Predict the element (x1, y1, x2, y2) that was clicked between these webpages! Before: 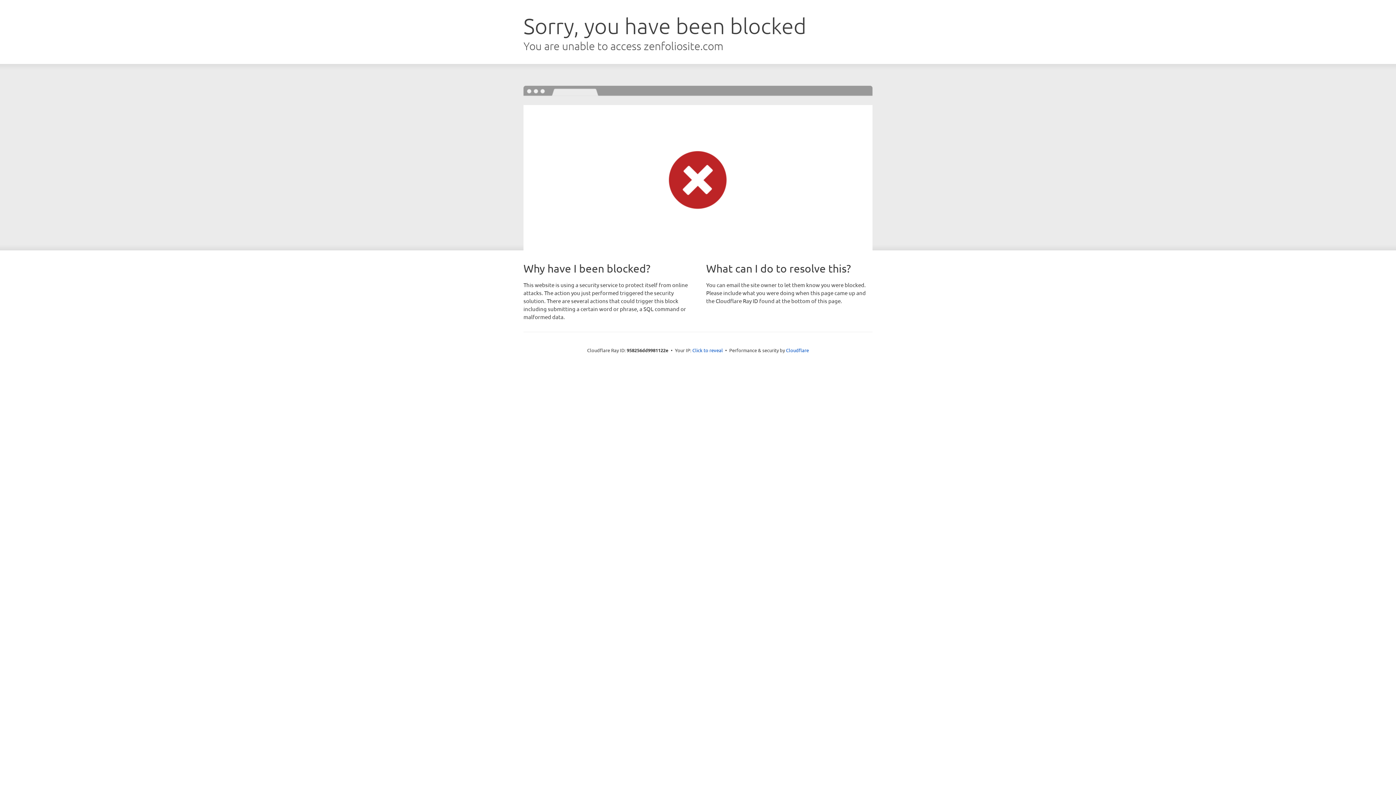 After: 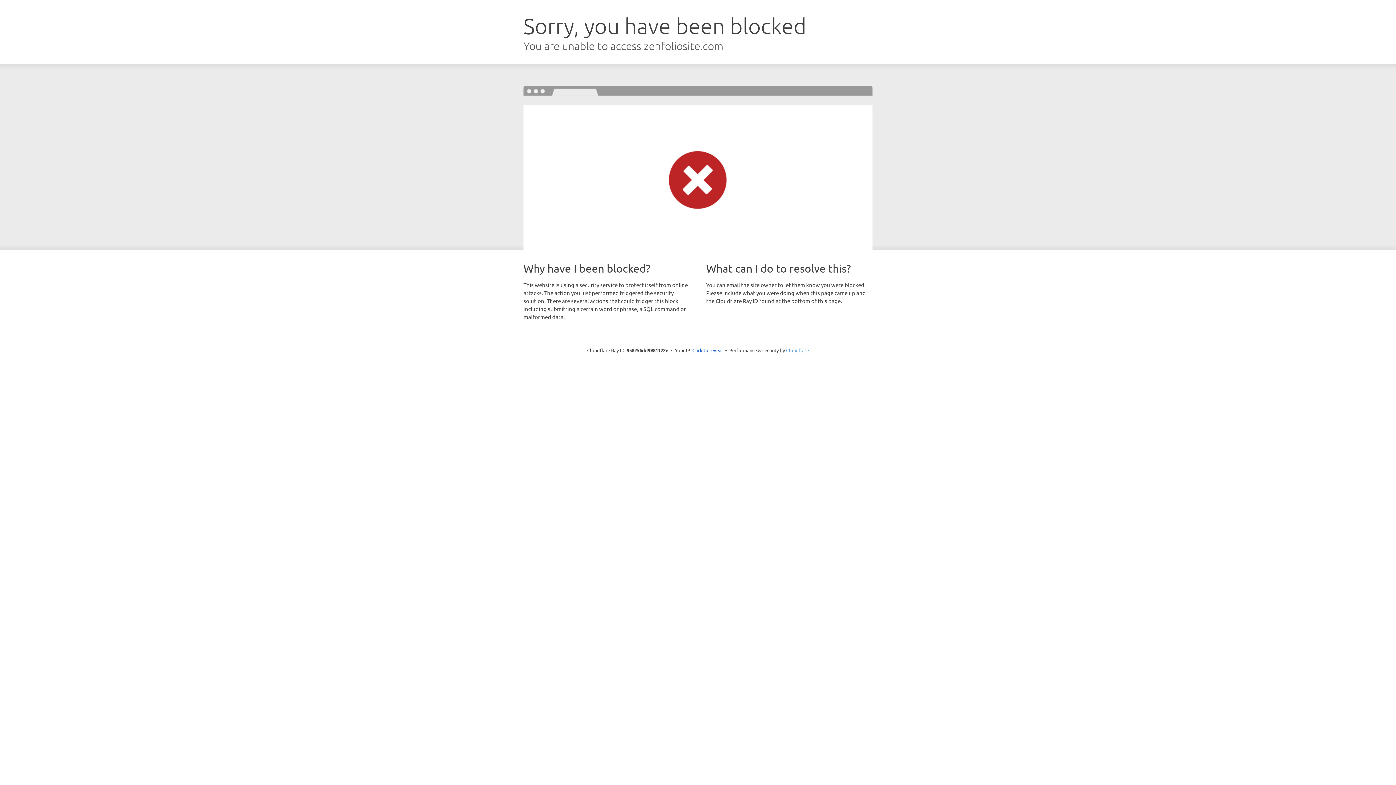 Action: bbox: (786, 347, 809, 353) label: Cloudflare